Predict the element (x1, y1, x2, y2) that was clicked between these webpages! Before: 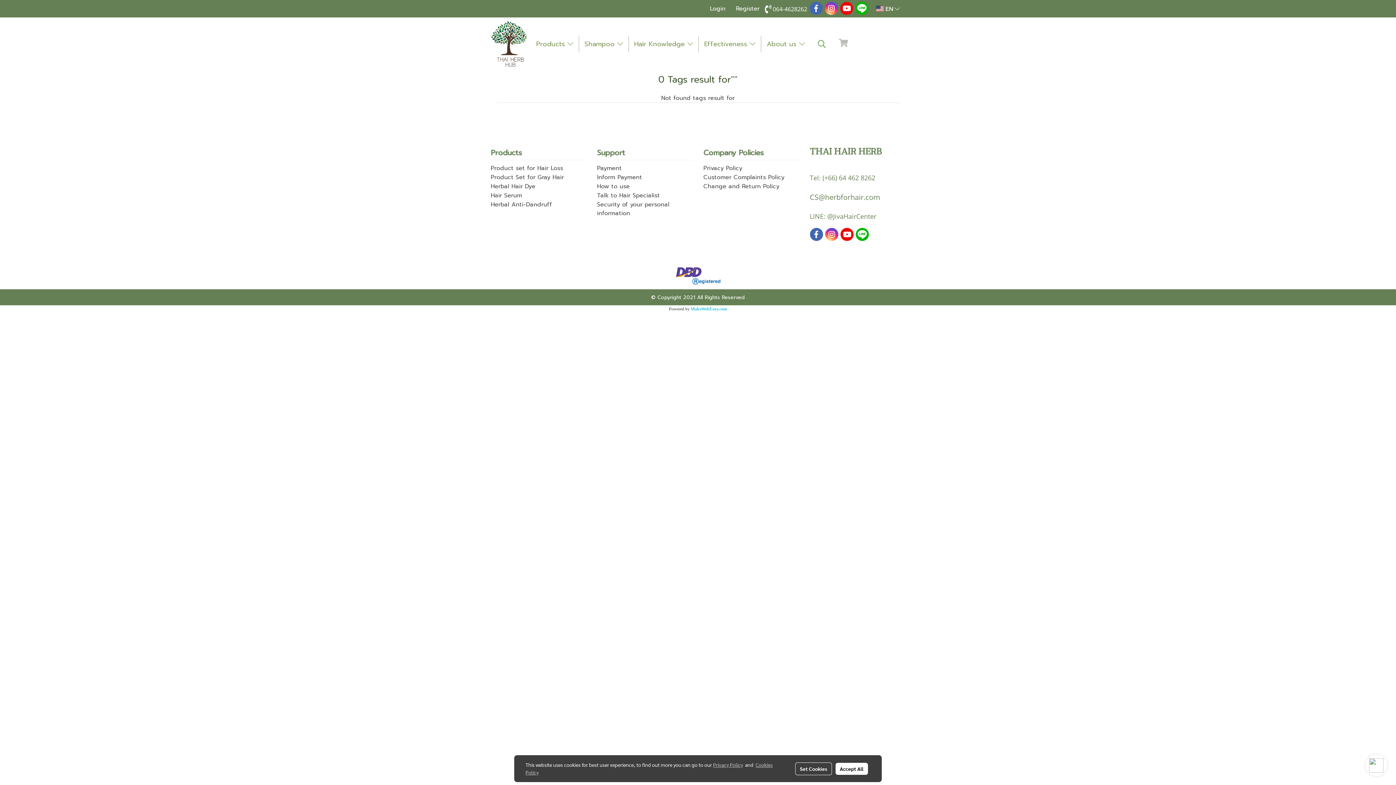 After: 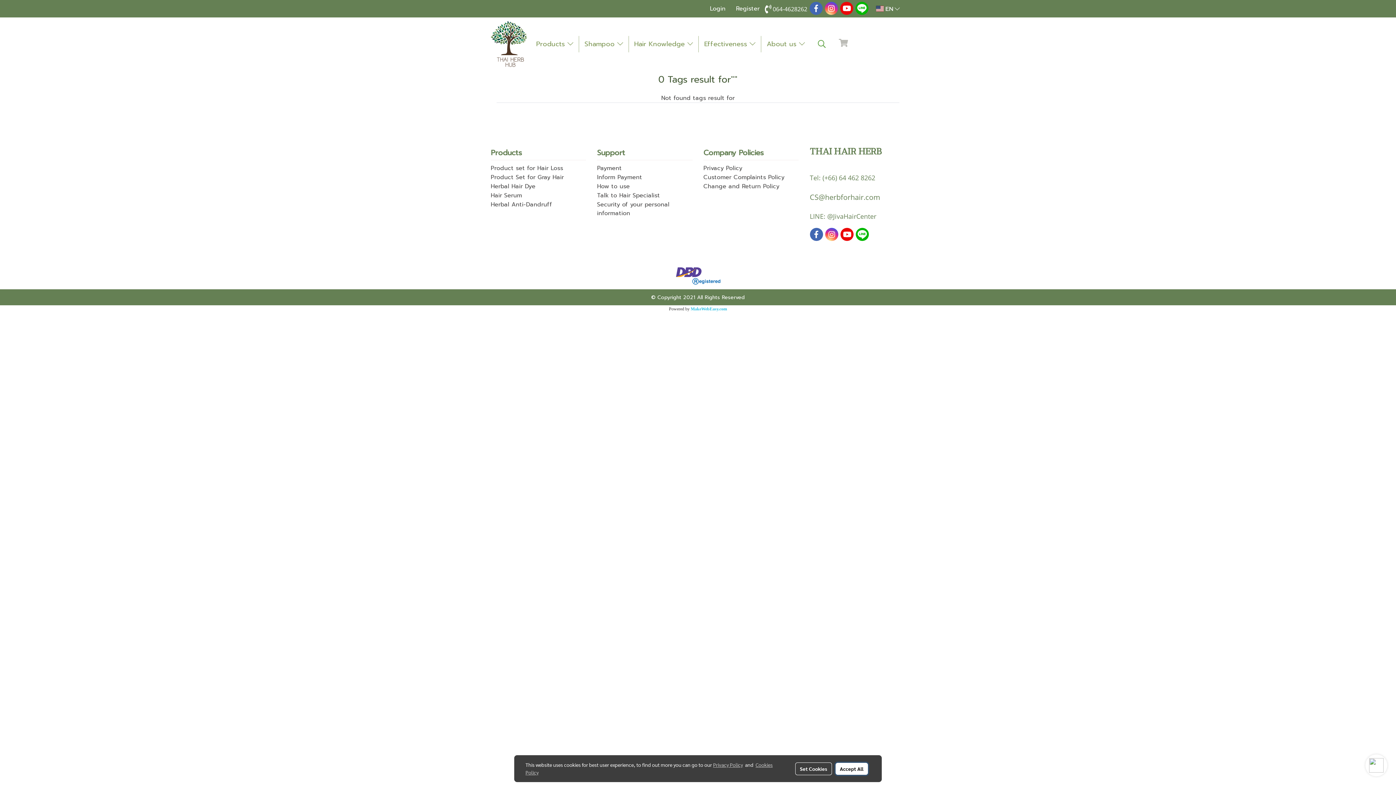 Action: label: Accept All bbox: (835, 763, 868, 775)